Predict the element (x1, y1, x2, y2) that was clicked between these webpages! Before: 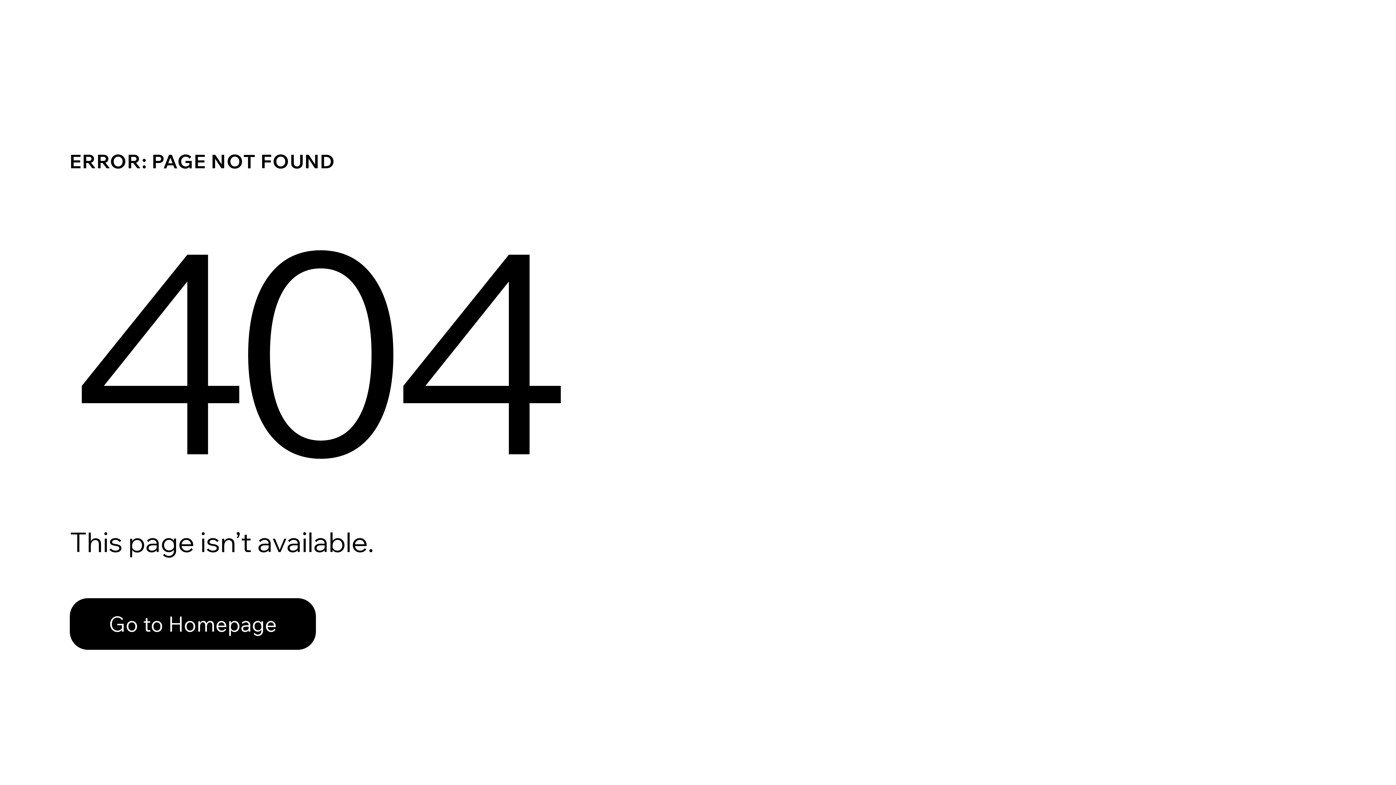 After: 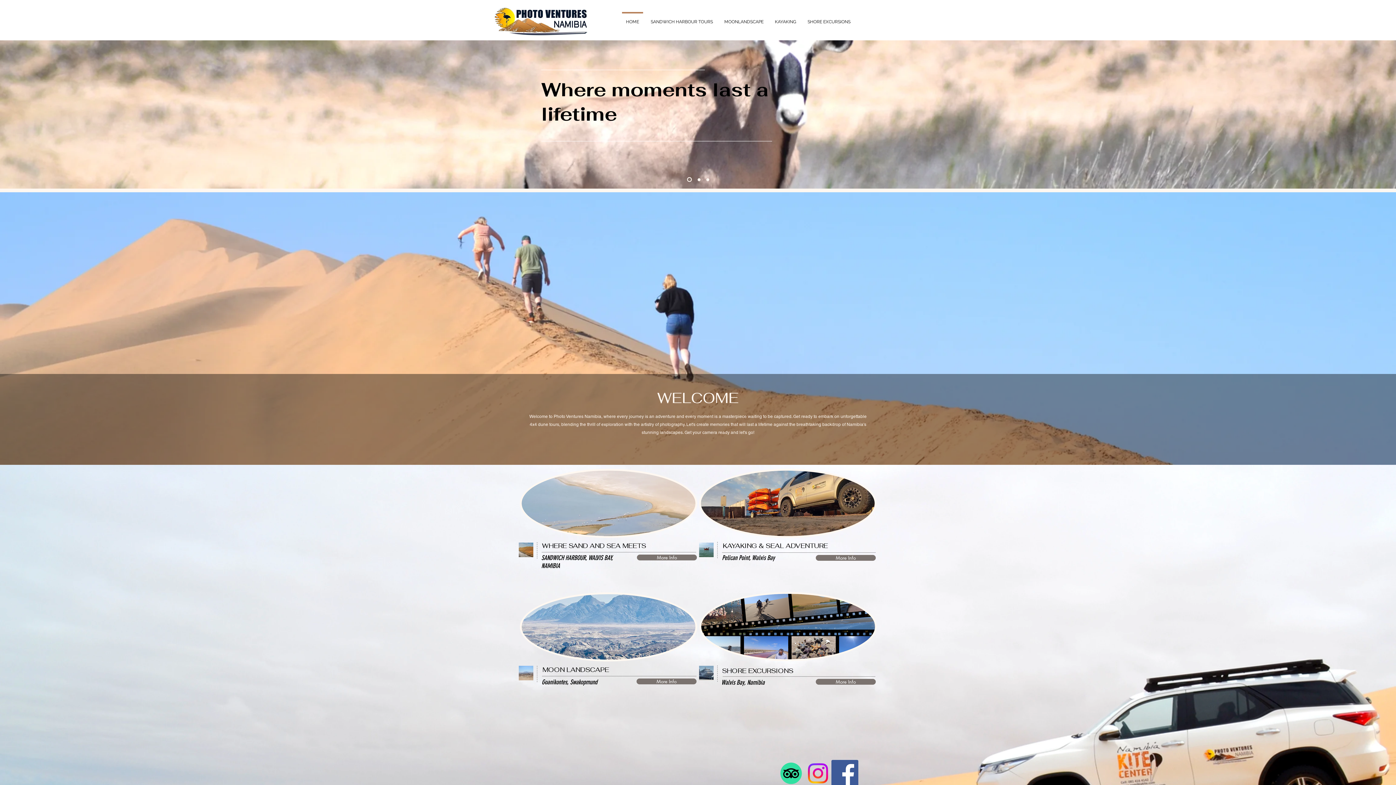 Action: label: Go to Homepage bbox: (69, 582, 768, 659)